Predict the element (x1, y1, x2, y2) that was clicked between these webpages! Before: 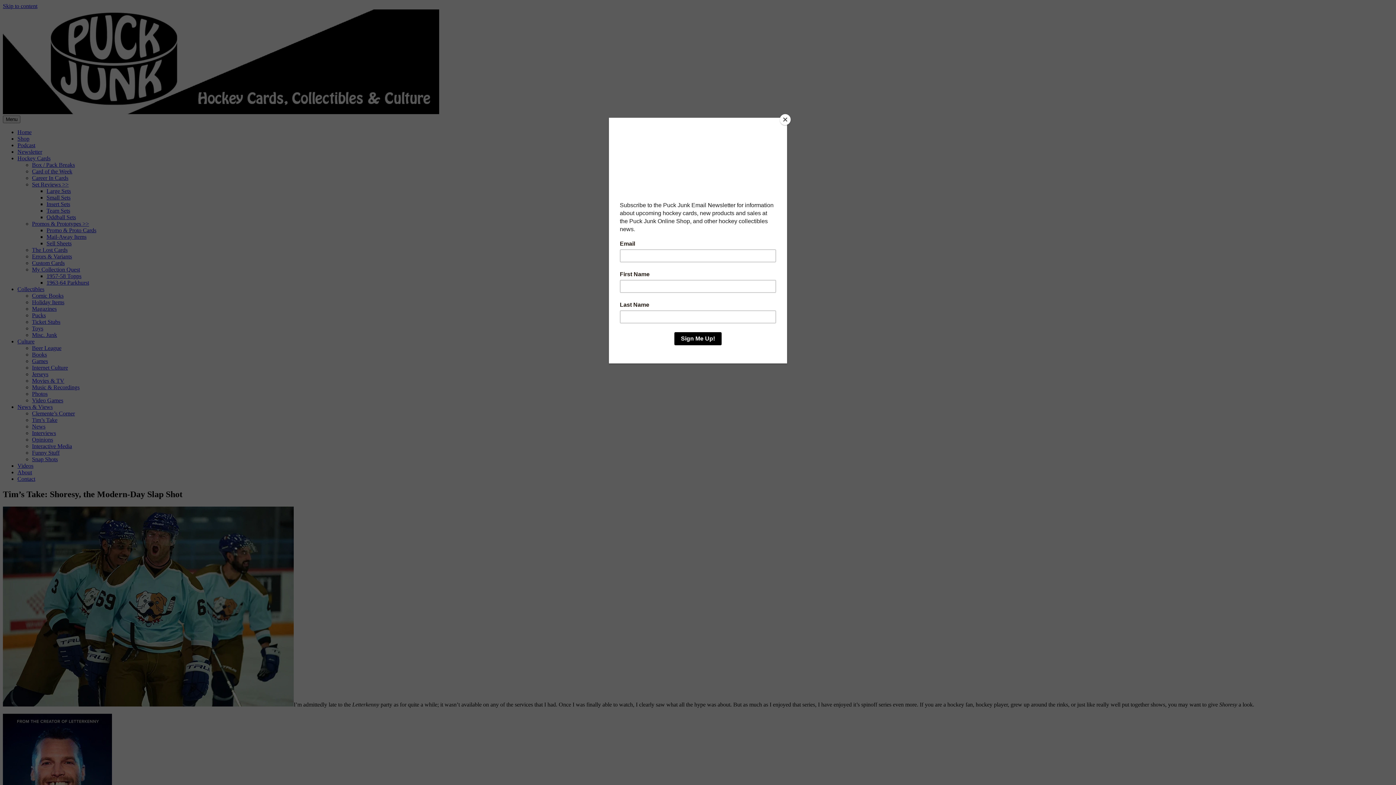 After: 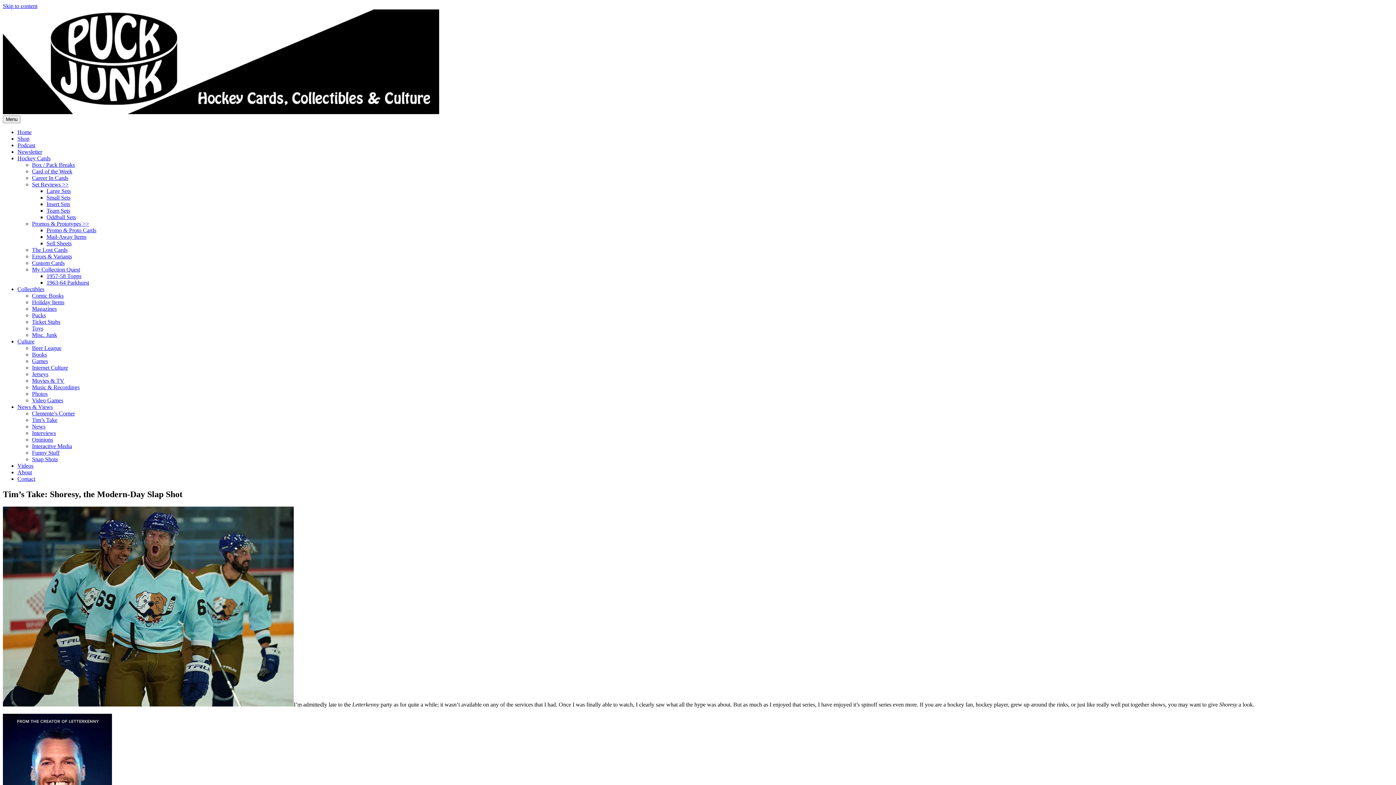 Action: bbox: (780, 114, 790, 125) label: Close